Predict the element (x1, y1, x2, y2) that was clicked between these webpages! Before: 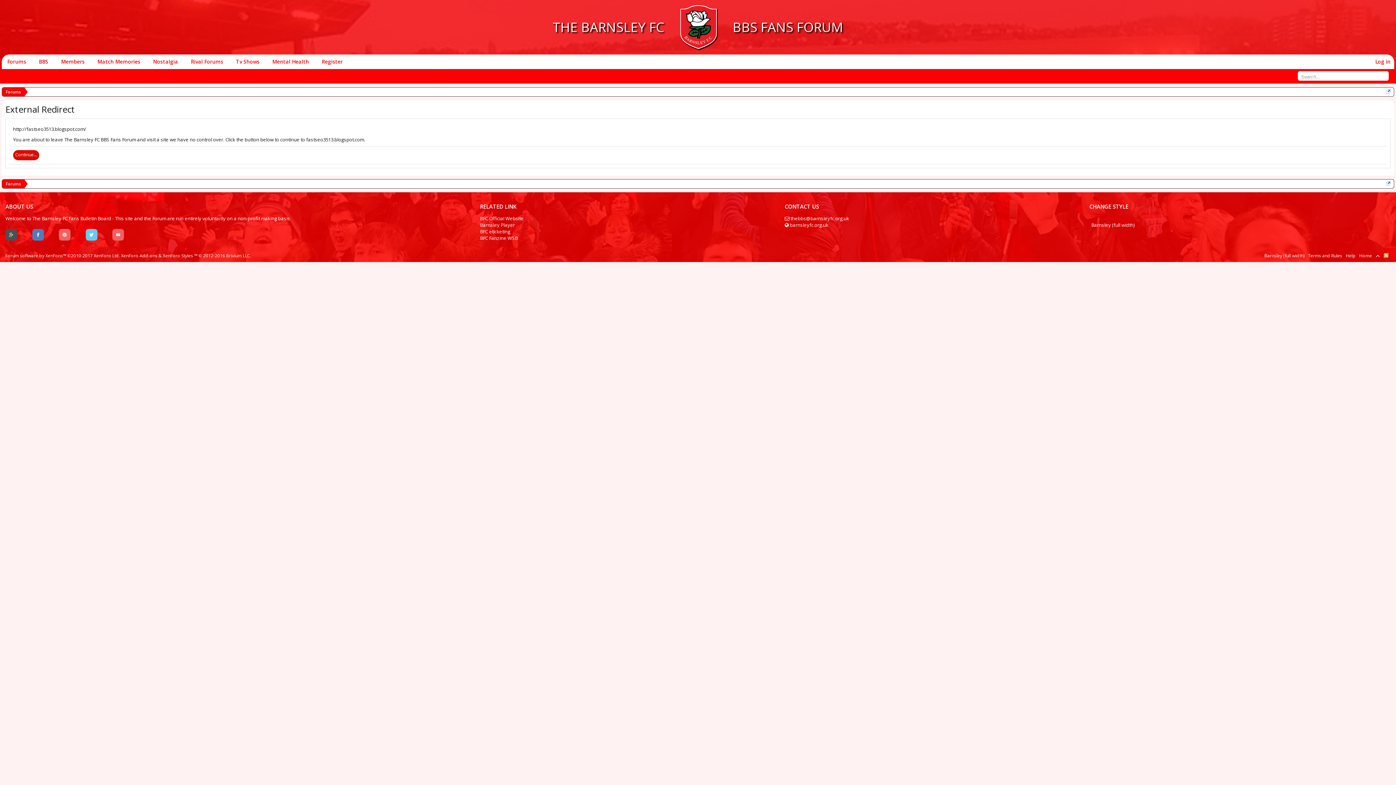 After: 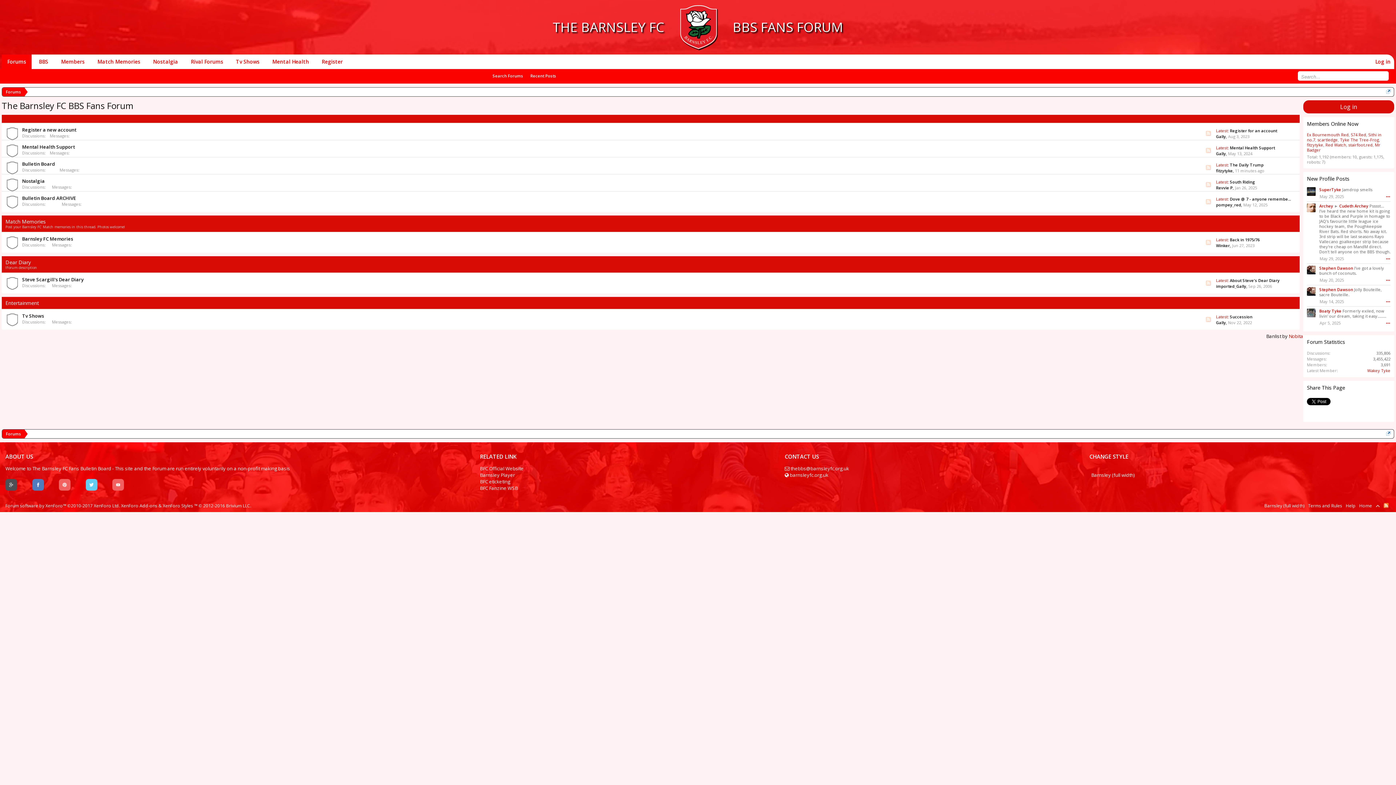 Action: bbox: (85, 229, 97, 242)